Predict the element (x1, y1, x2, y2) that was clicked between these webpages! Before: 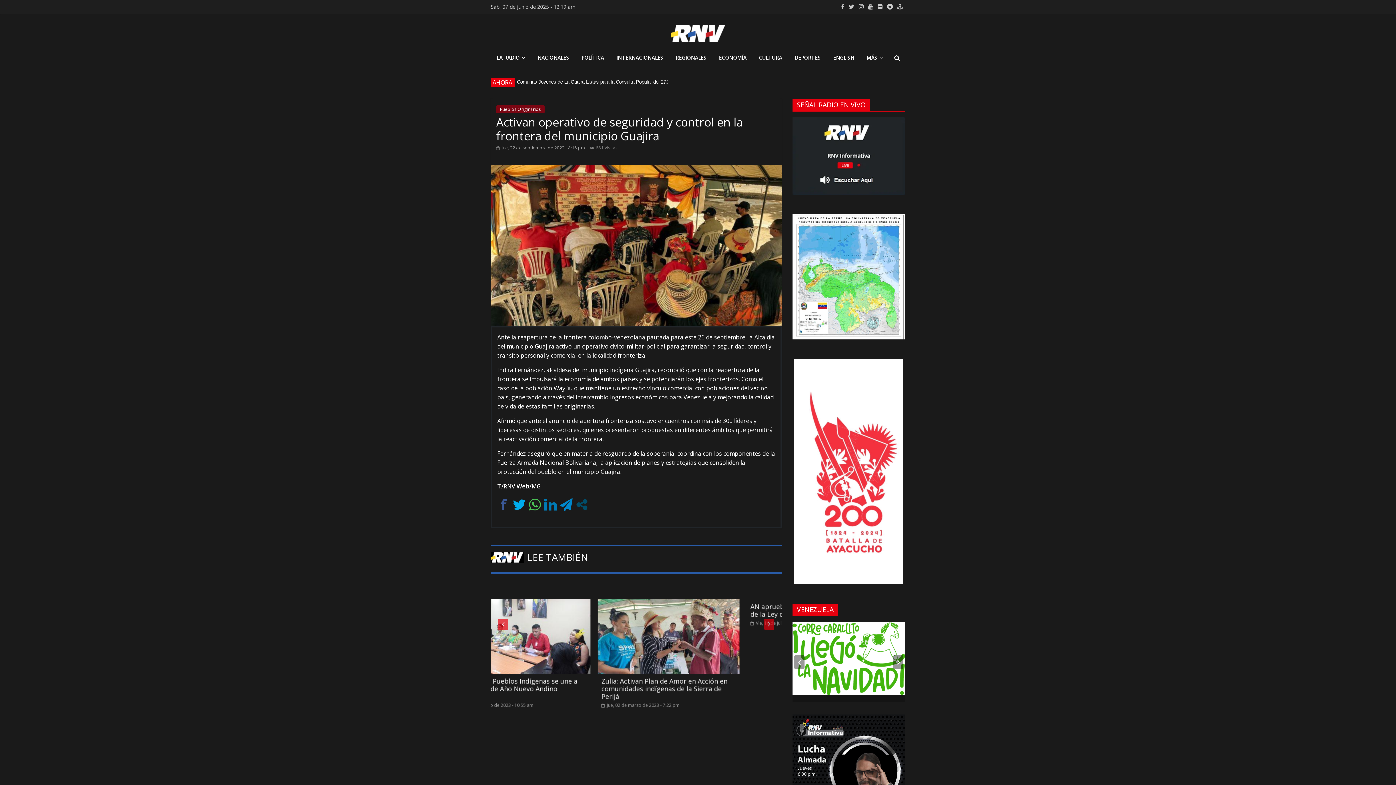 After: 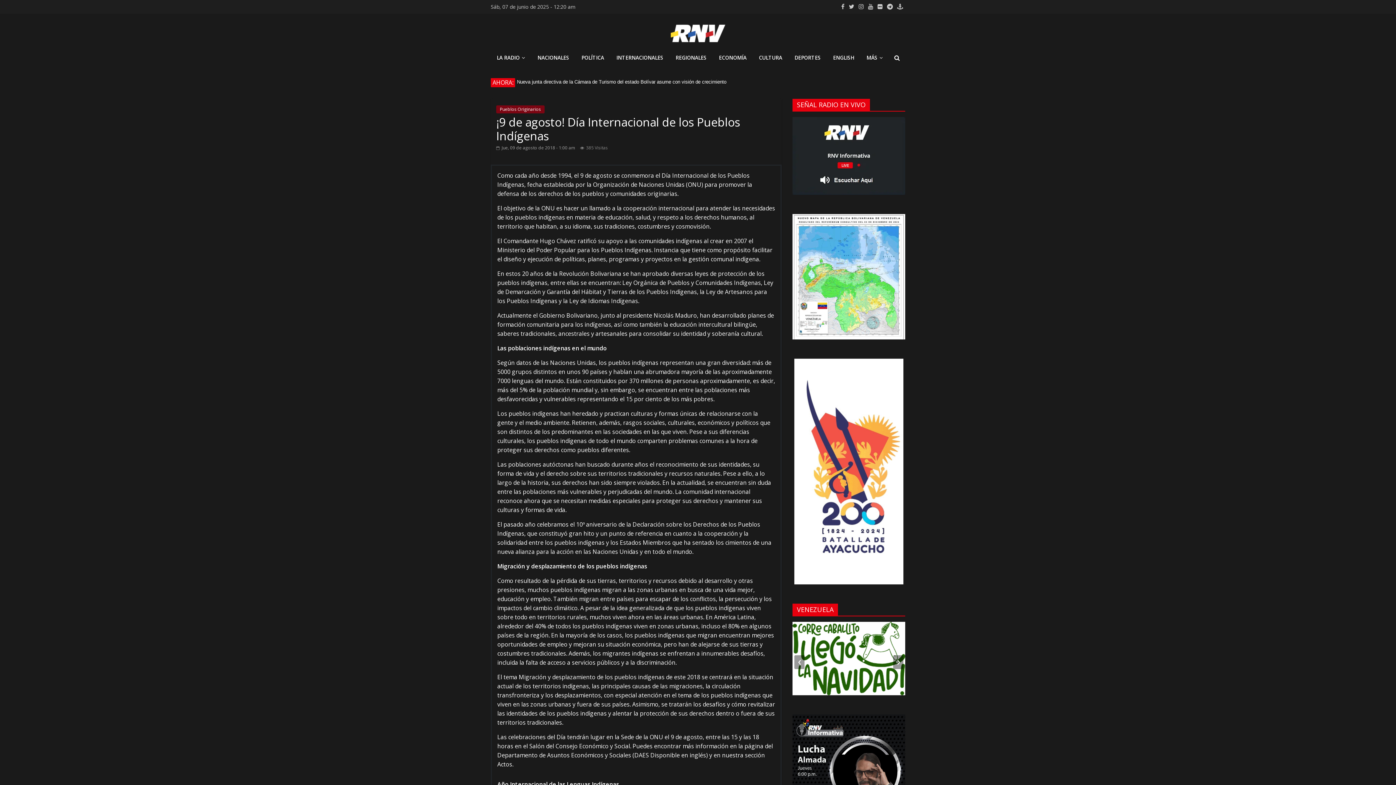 Action: label:  Jue, 09 de agosto de 2018 - 1:00 am bbox: (643, 620, 722, 626)